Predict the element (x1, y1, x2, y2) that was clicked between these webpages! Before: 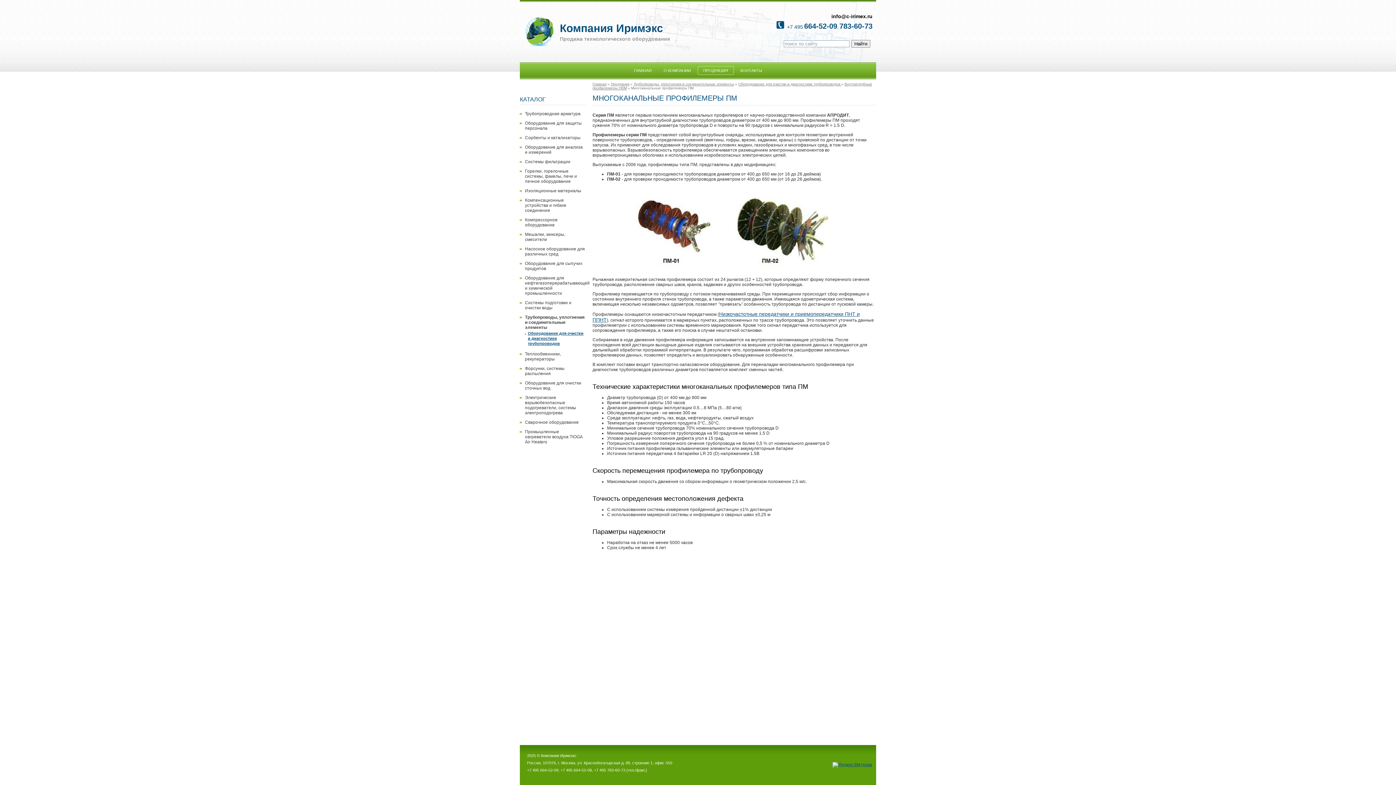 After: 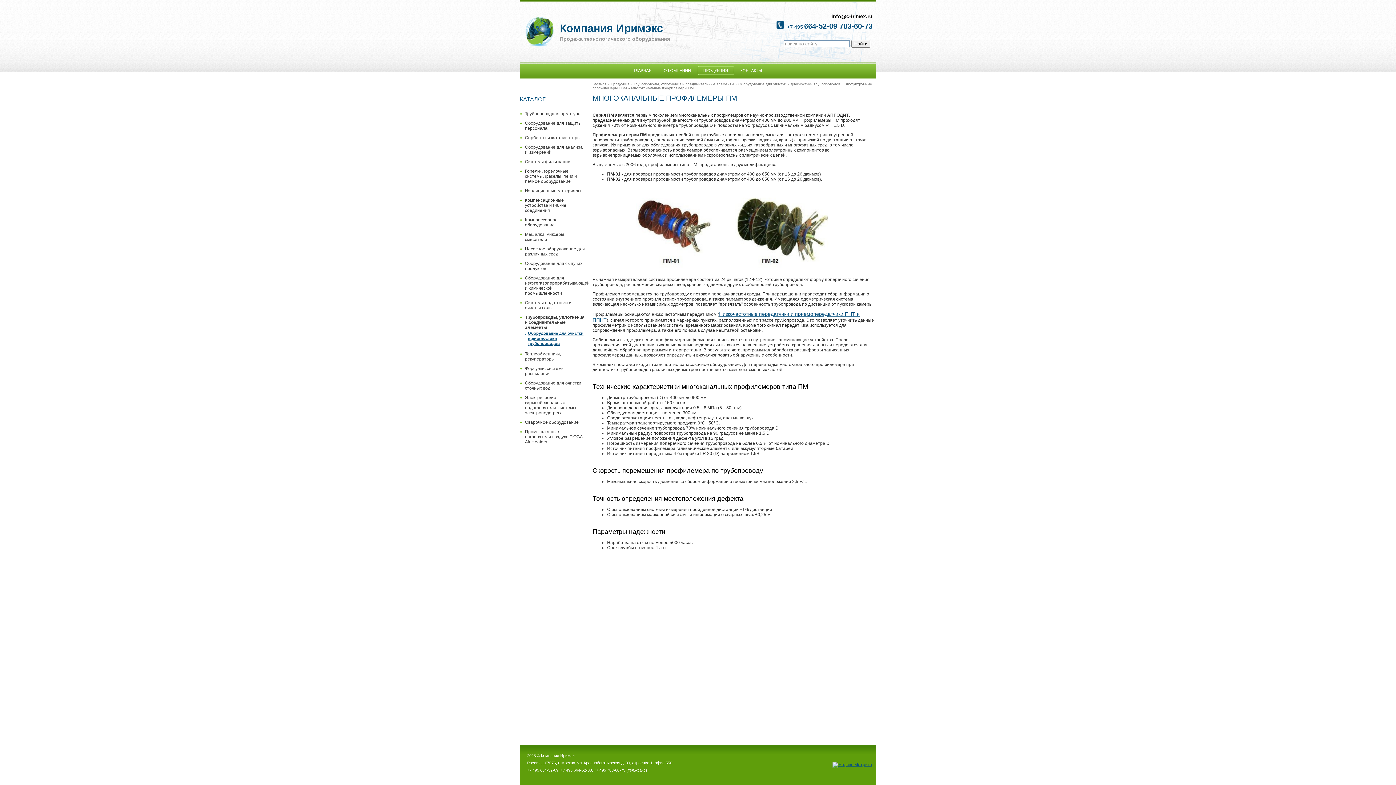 Action: label: info@c-irimex.ru bbox: (831, 13, 872, 19)